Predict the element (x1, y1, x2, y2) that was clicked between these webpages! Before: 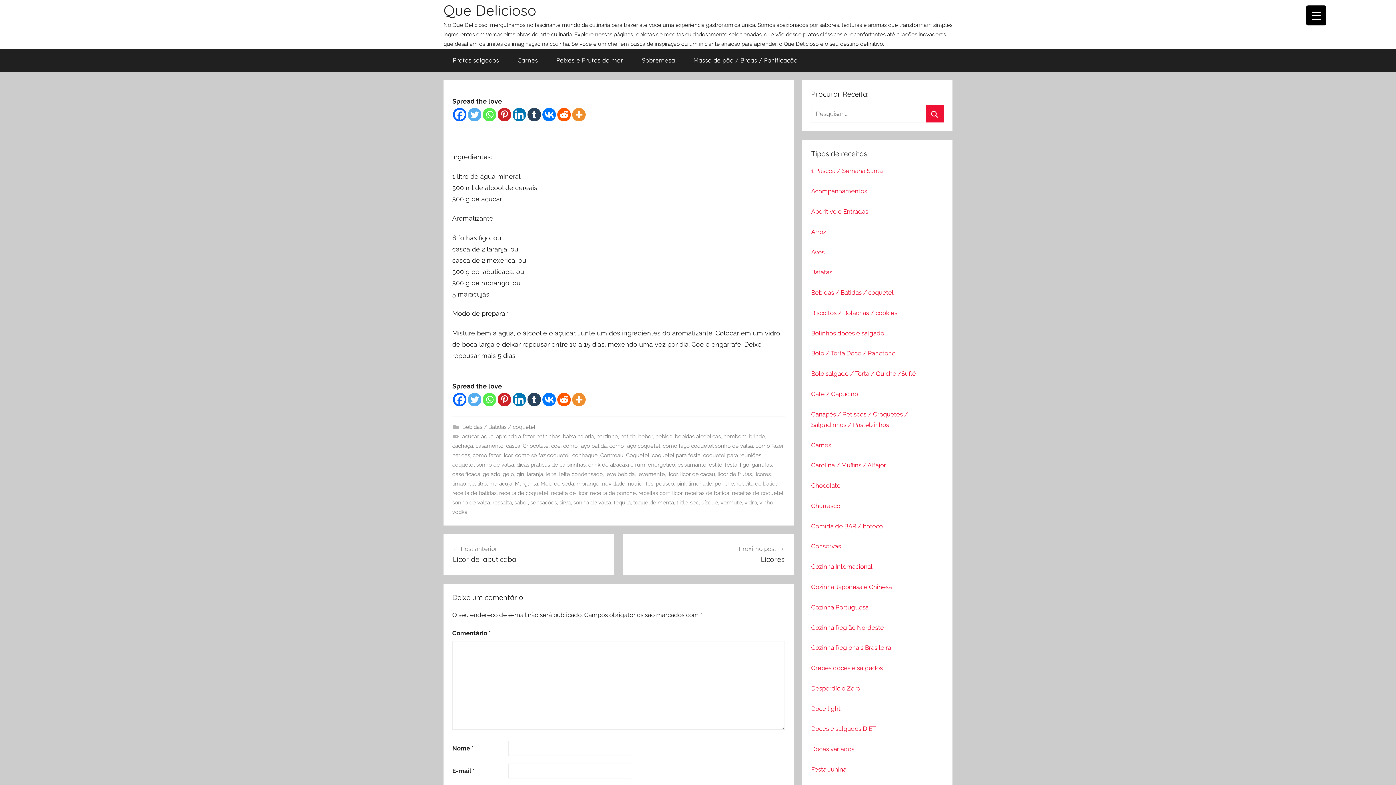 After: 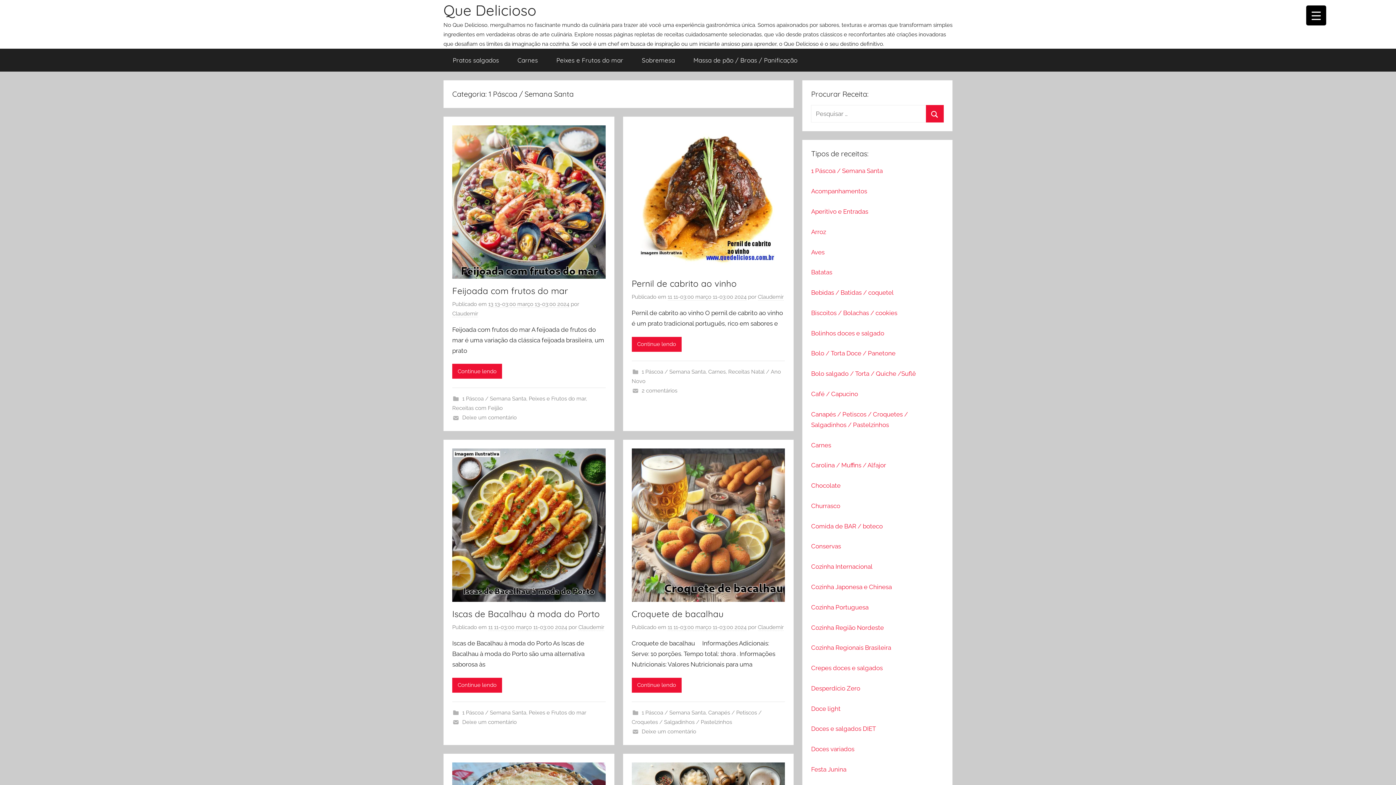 Action: label: 1 Páscoa / Semana Santa bbox: (811, 167, 882, 174)